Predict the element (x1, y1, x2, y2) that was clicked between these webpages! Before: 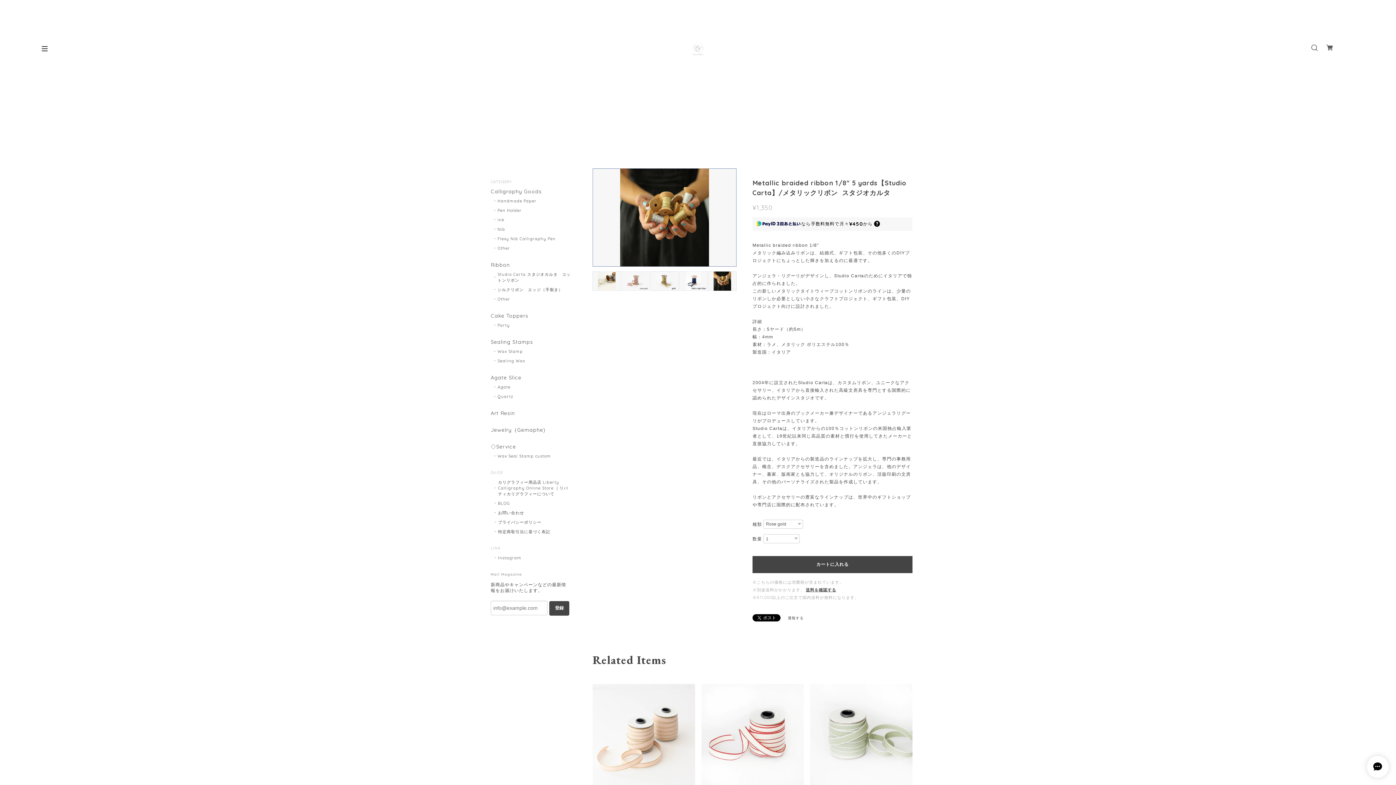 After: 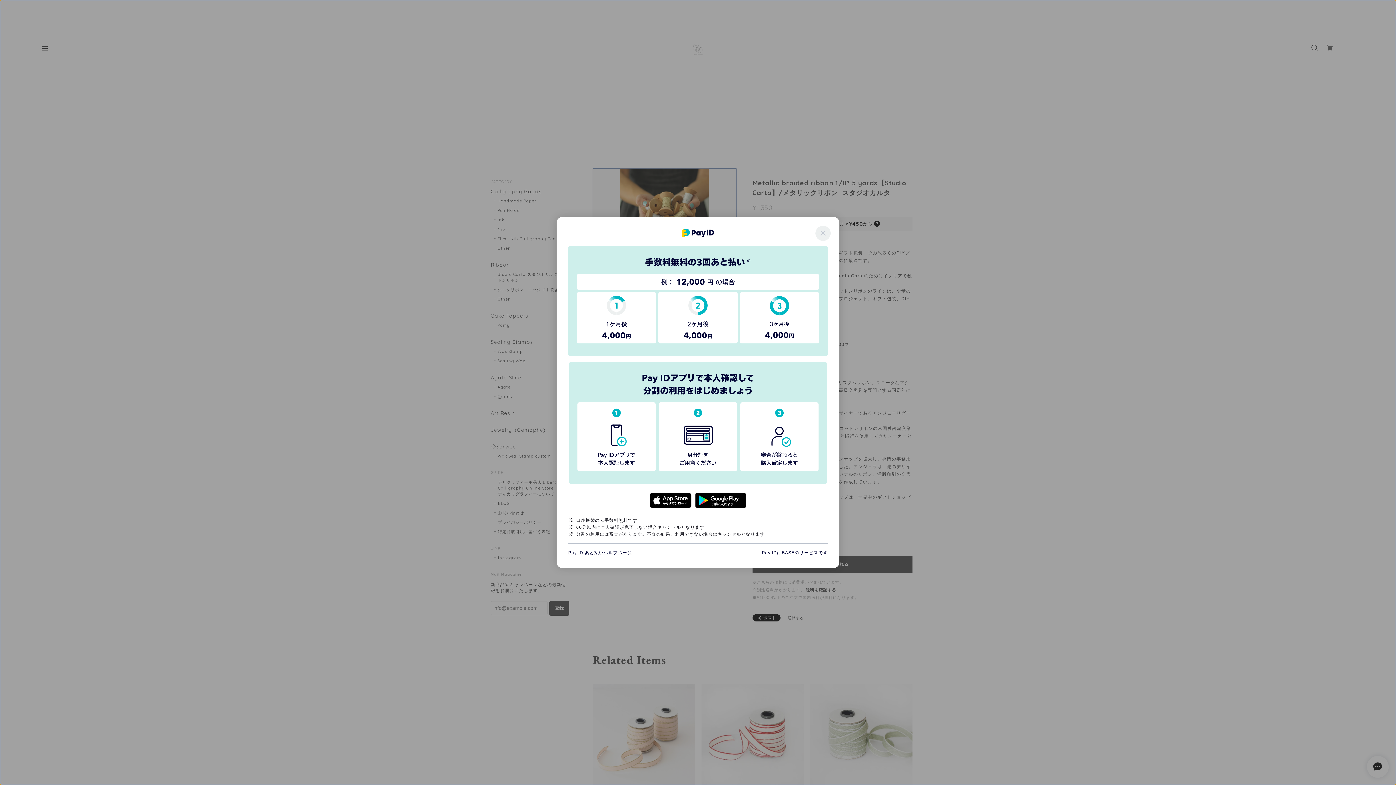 Action: bbox: (874, 221, 880, 227)